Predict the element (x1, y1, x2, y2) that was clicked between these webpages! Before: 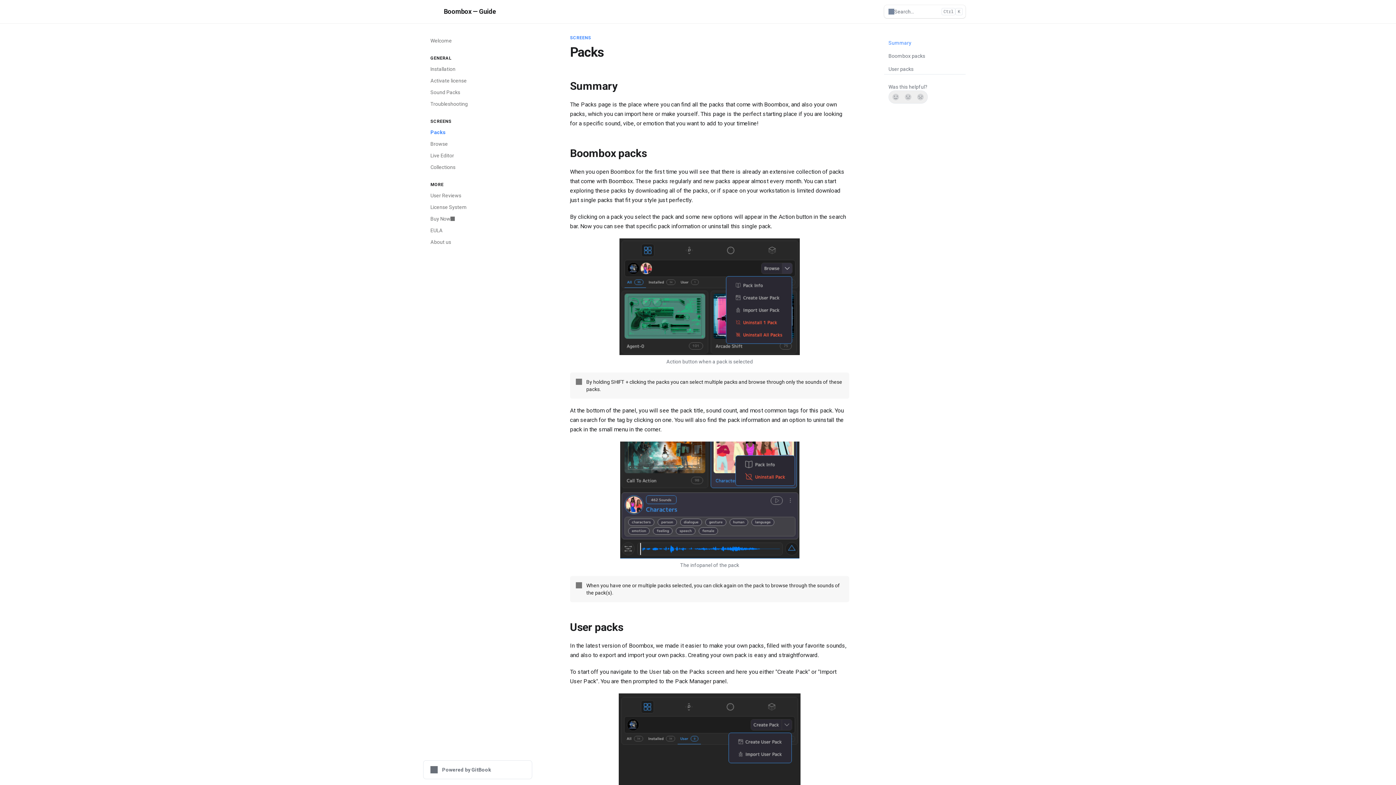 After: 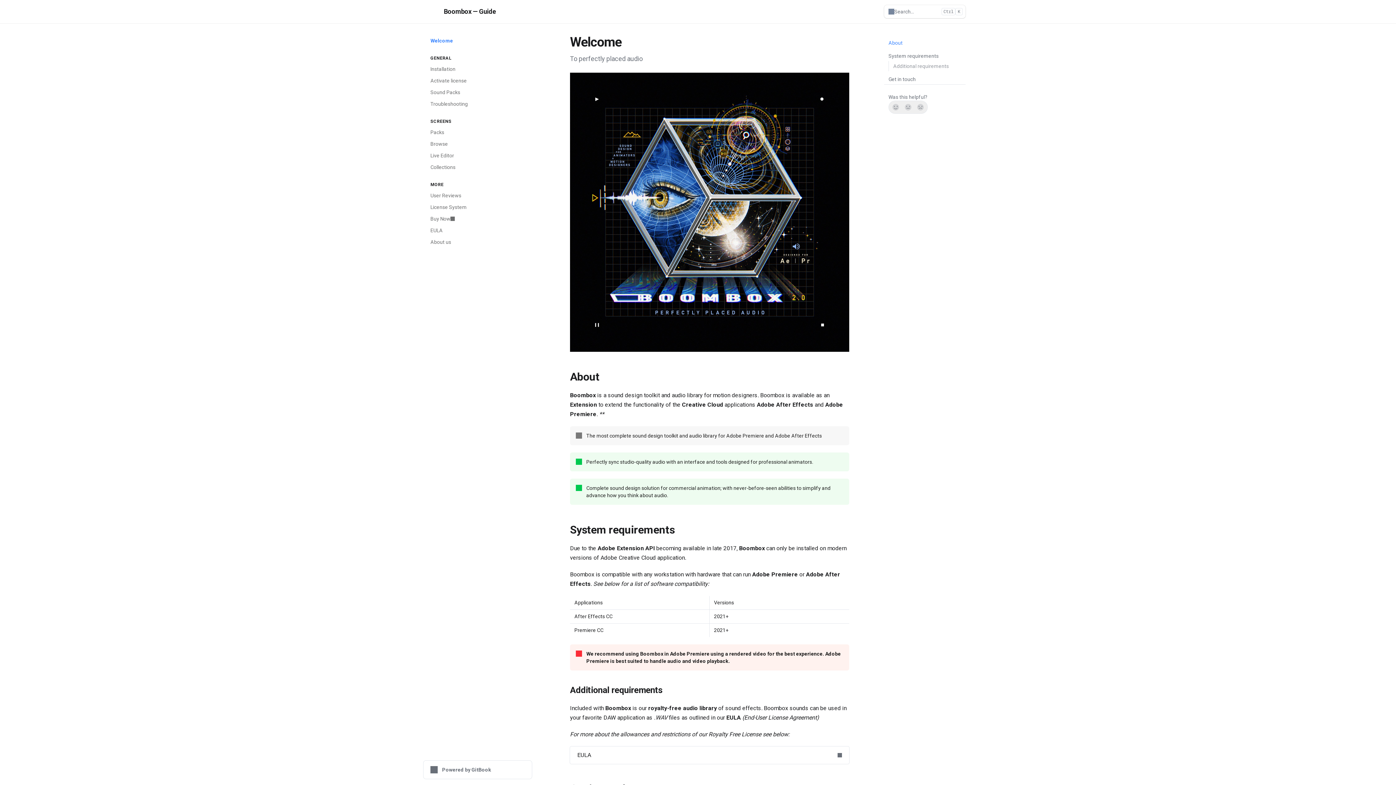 Action: label: Welcome bbox: (426, 34, 532, 46)